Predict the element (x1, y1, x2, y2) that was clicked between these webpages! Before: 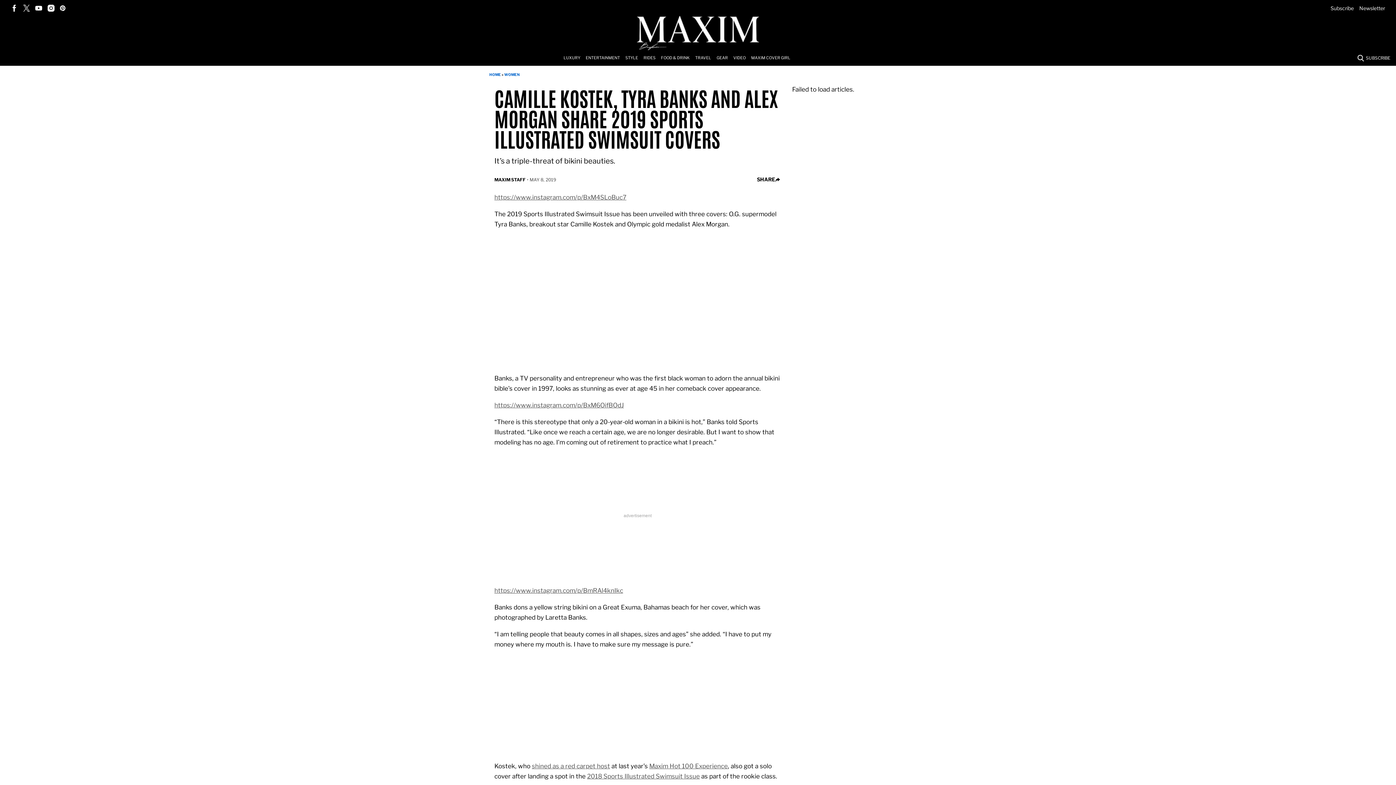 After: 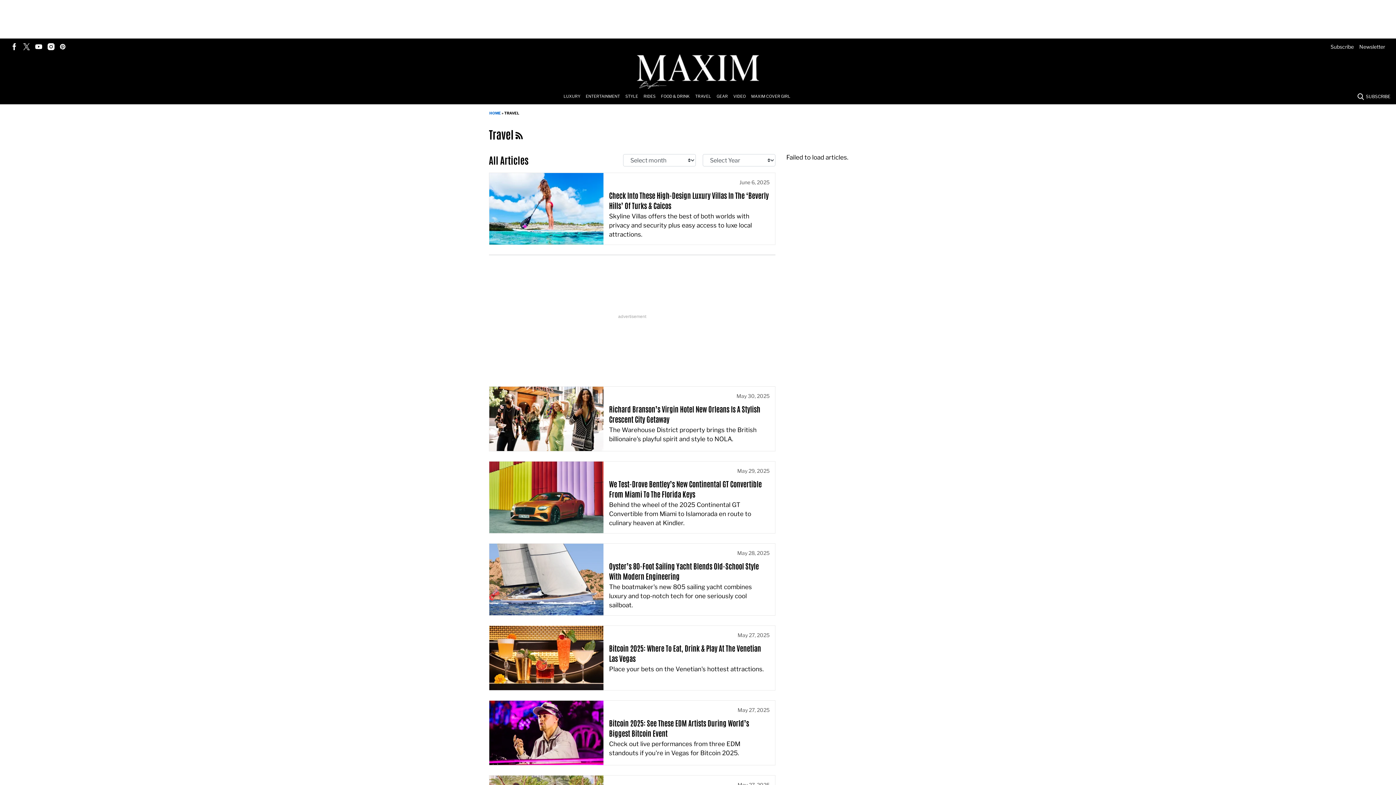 Action: label: Browse Travel bbox: (695, 50, 716, 65)